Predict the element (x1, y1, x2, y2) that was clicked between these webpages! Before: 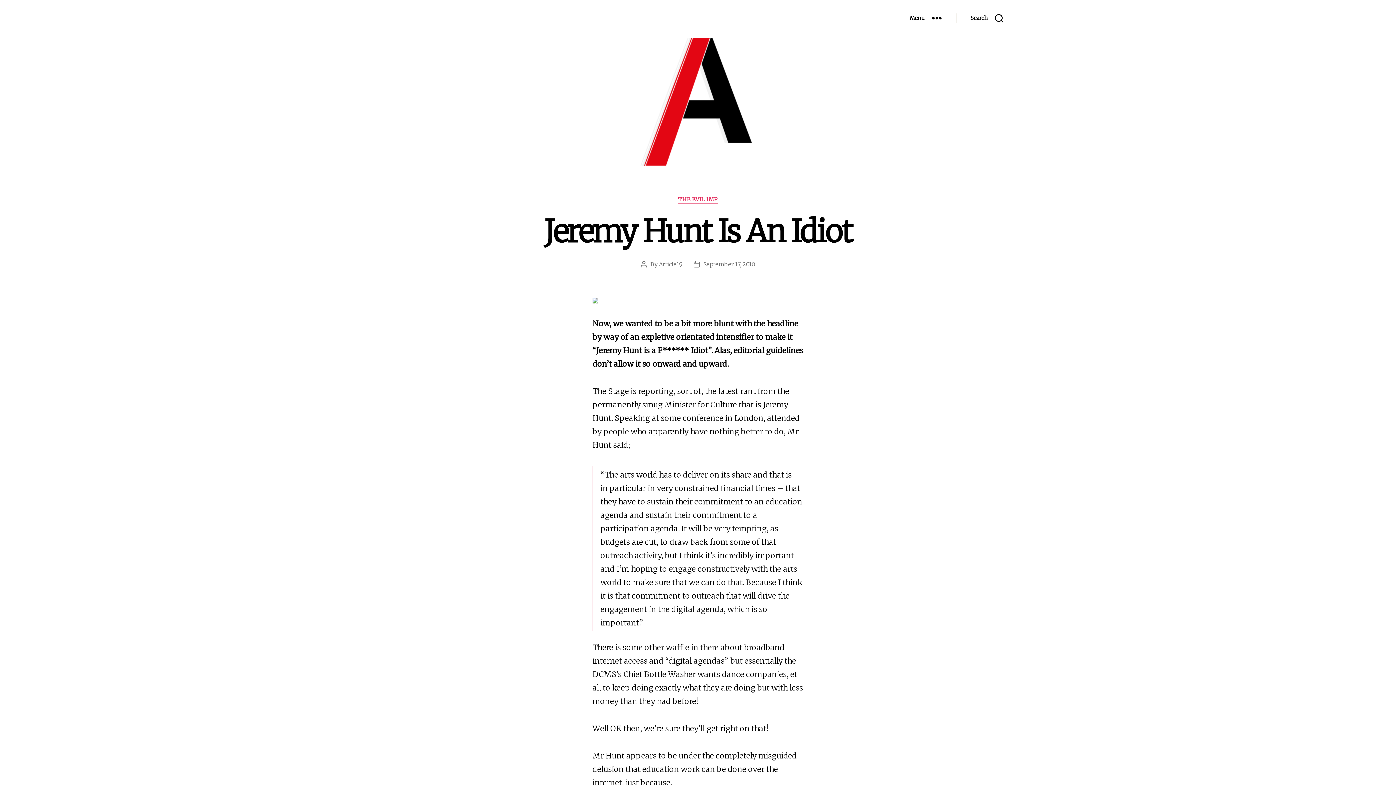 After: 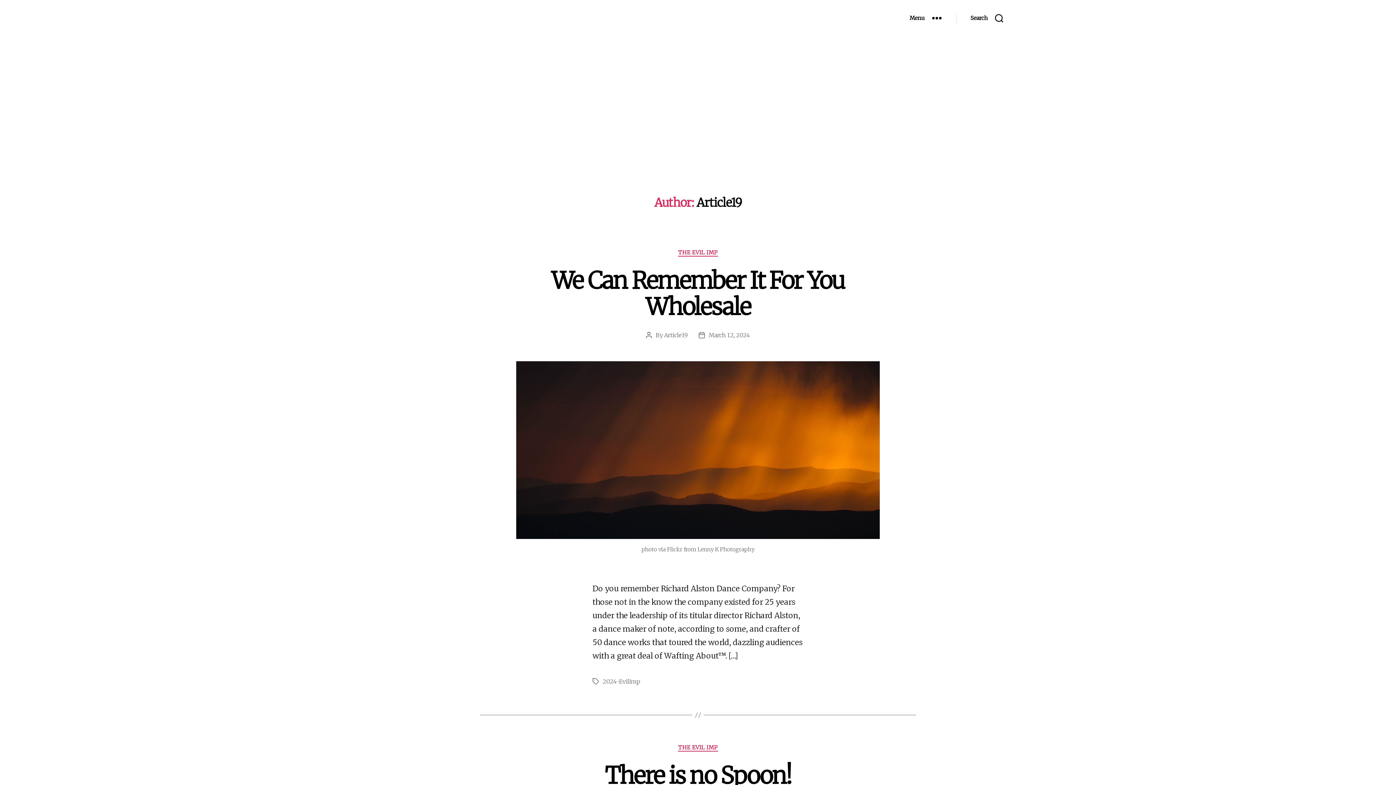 Action: label: Article19 bbox: (658, 260, 682, 267)